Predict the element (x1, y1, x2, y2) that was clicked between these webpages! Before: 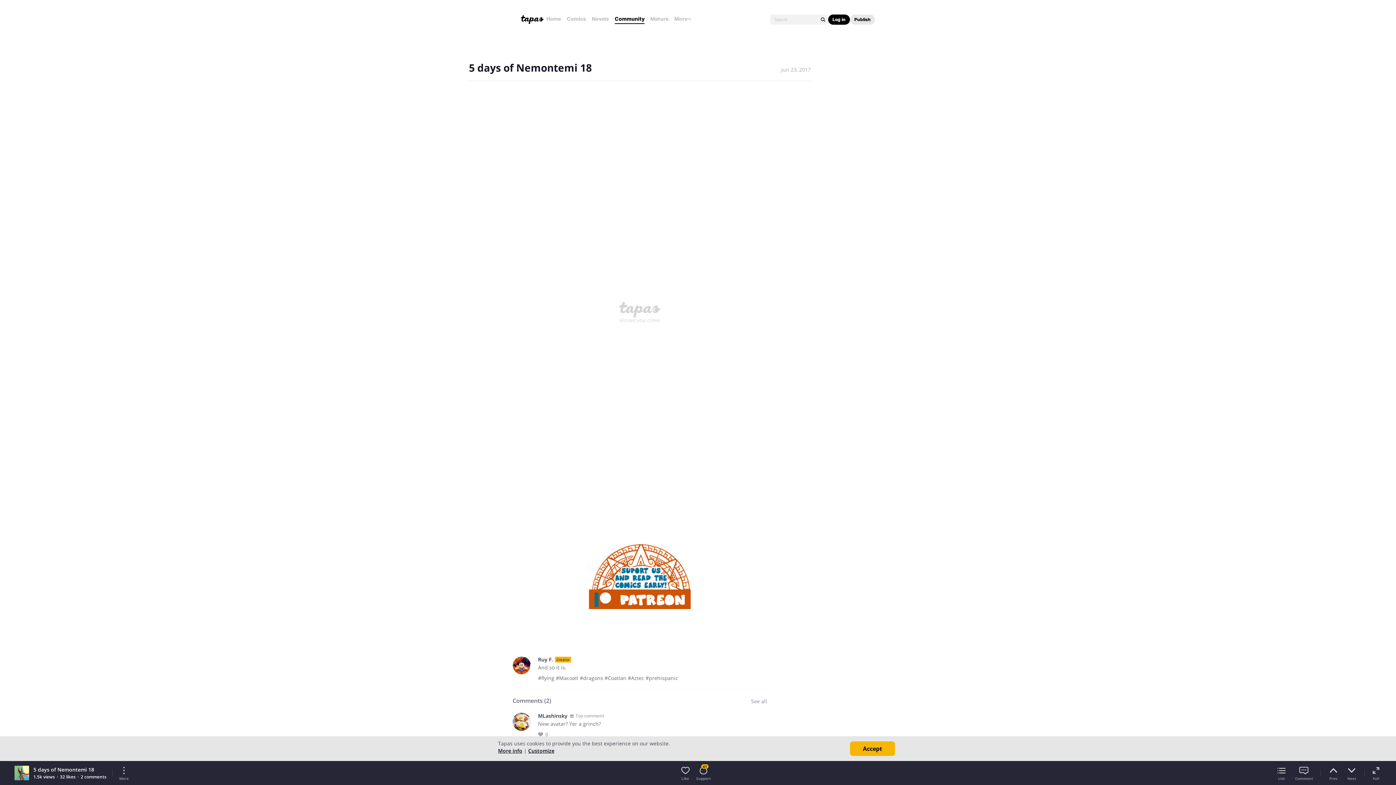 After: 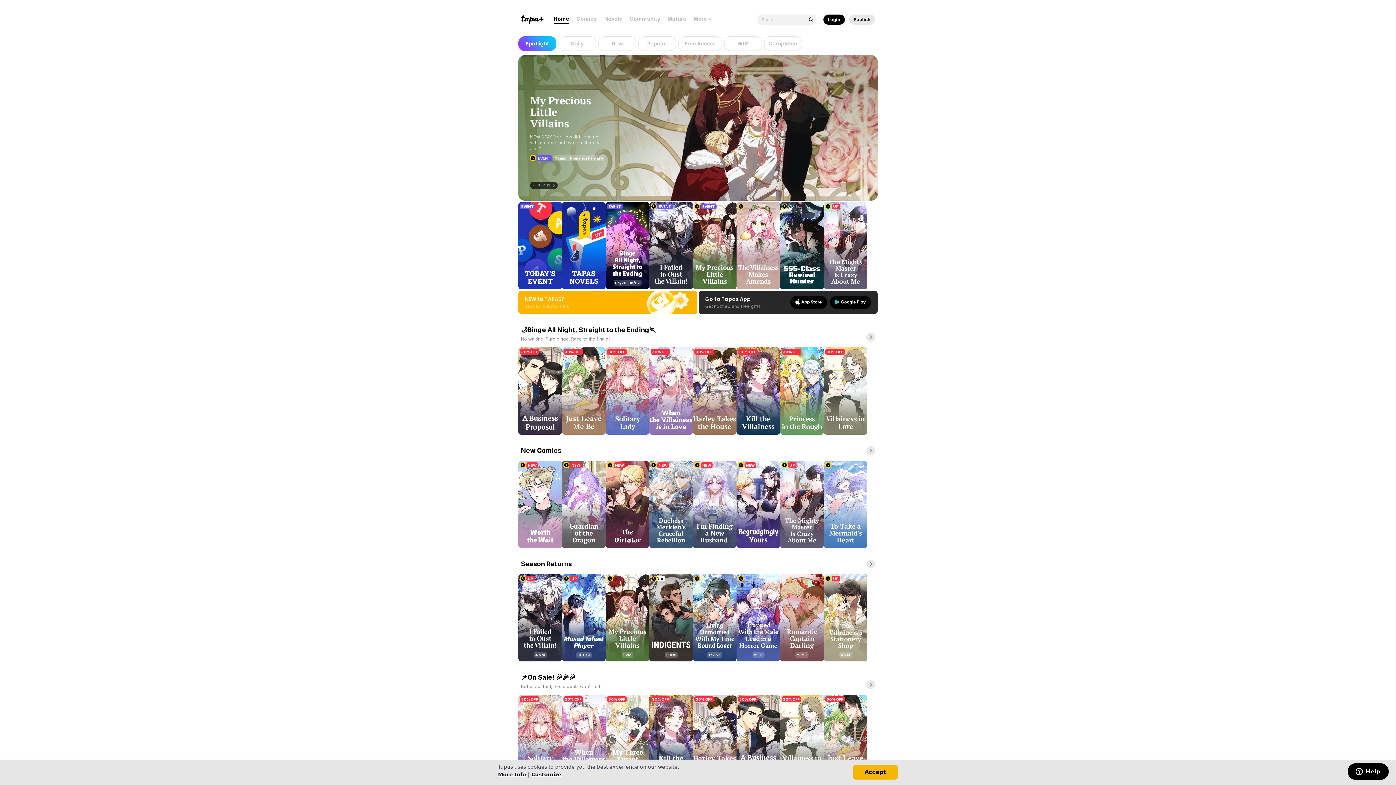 Action: bbox: (521, 15, 543, 24)